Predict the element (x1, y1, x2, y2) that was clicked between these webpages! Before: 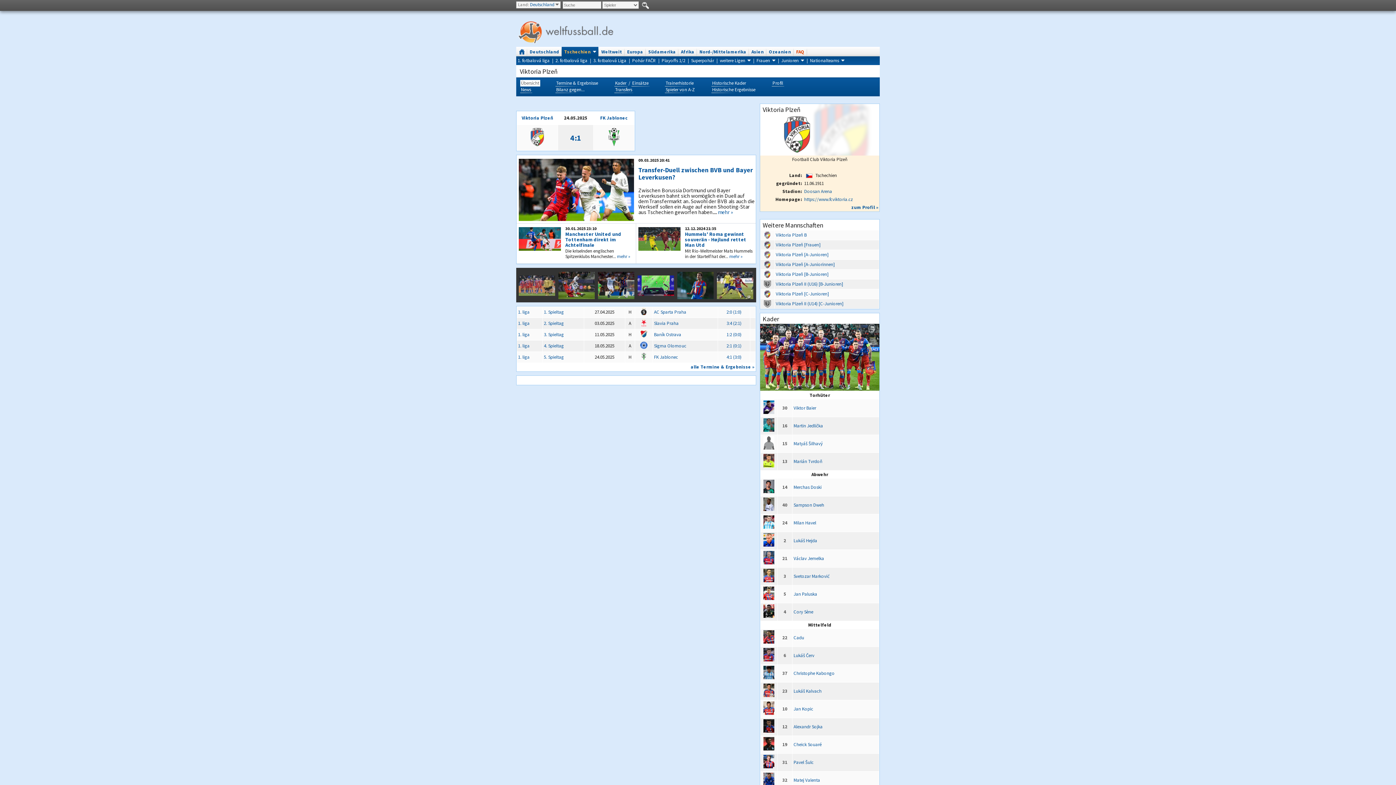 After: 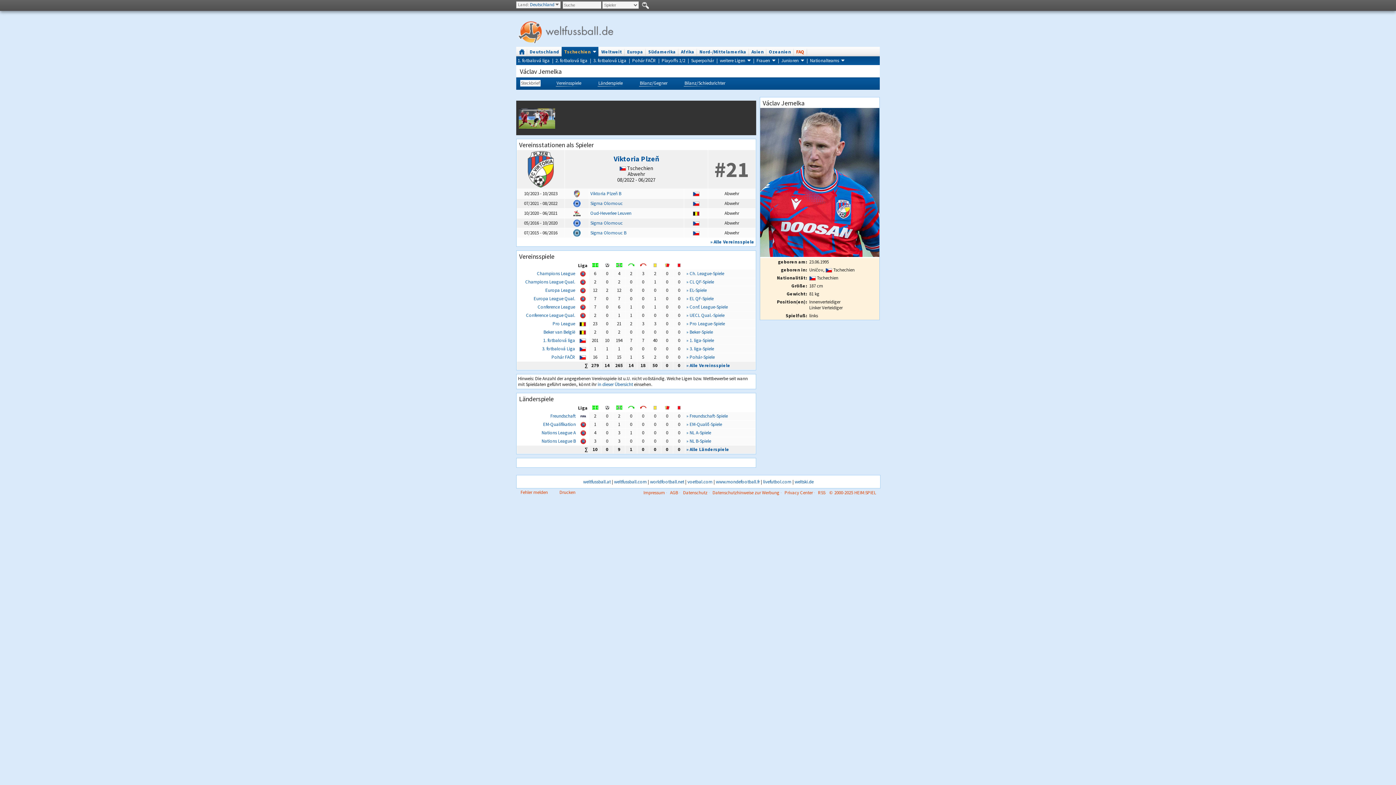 Action: bbox: (763, 560, 774, 566)